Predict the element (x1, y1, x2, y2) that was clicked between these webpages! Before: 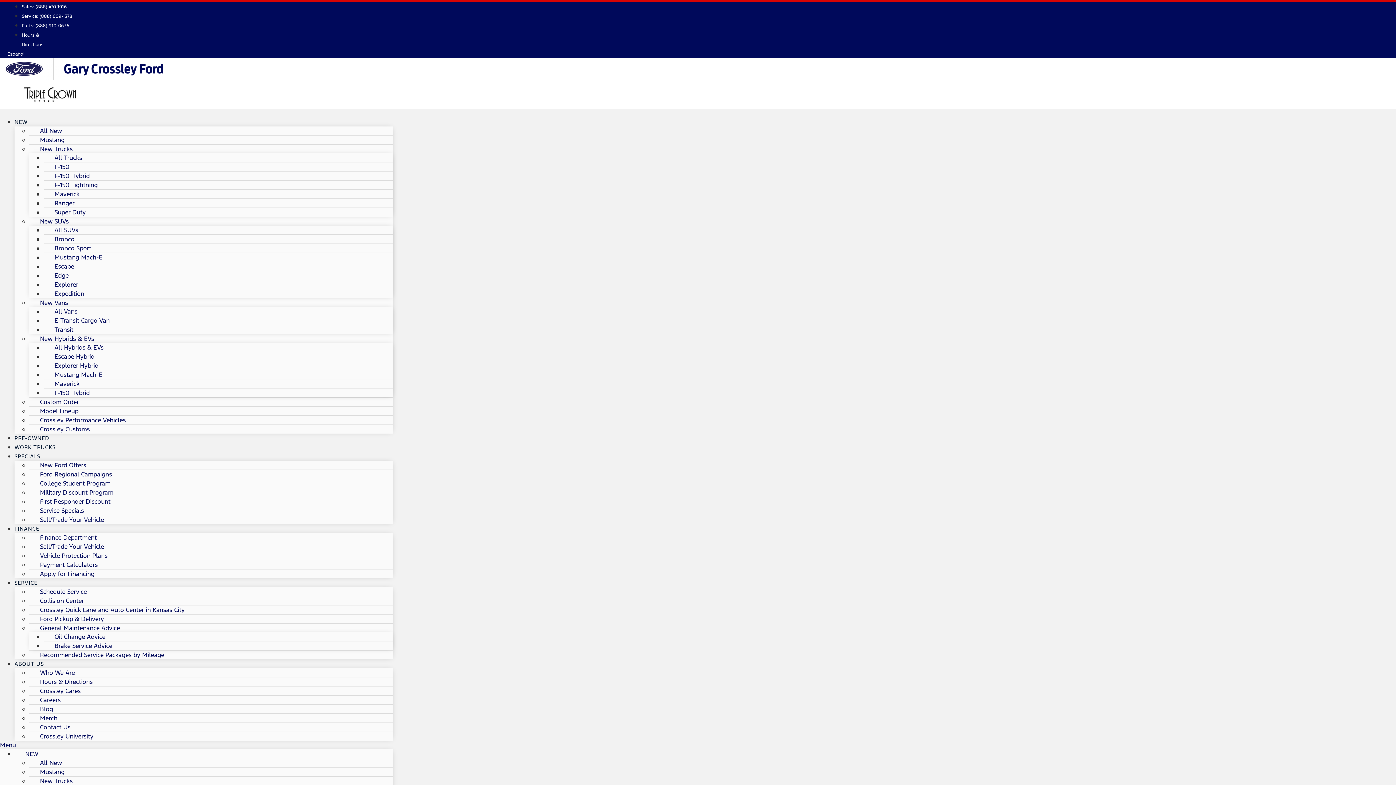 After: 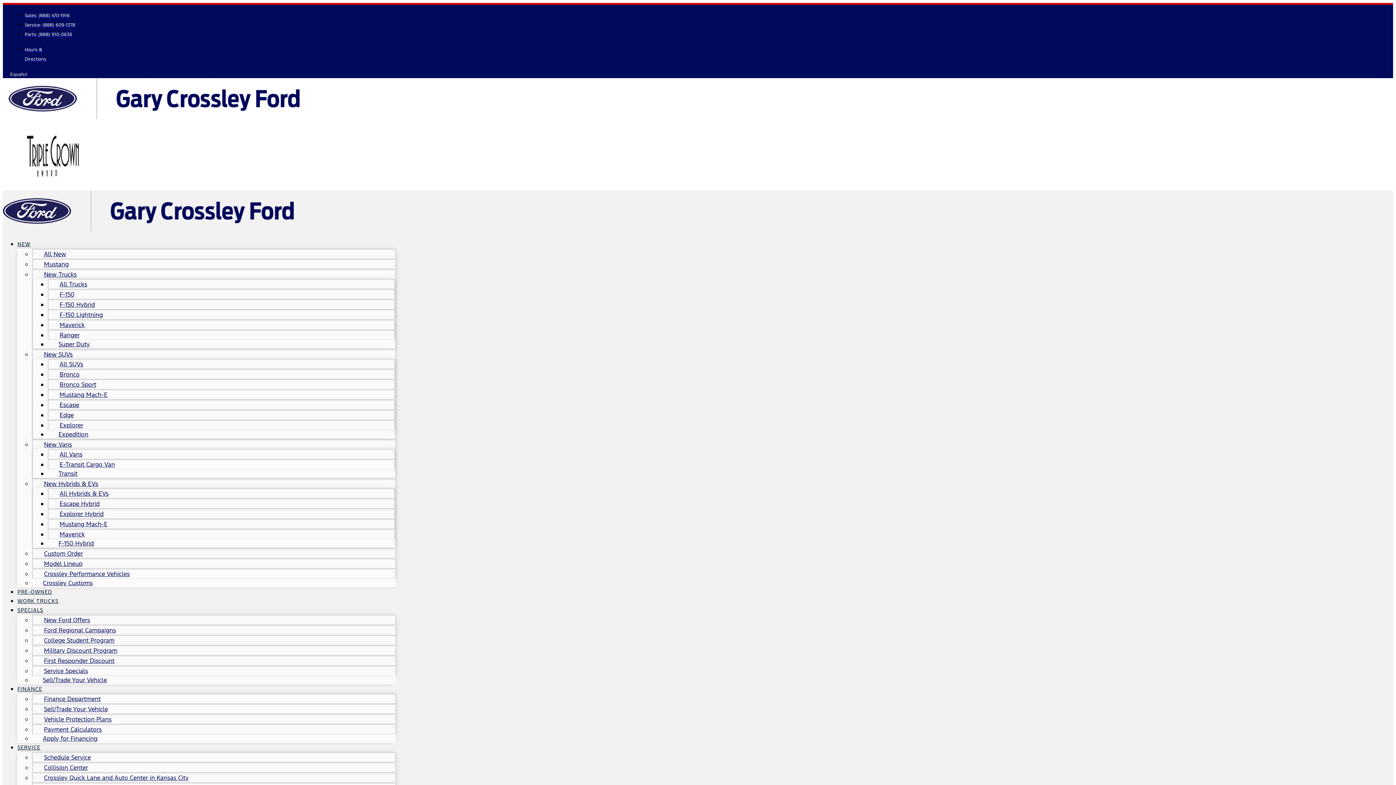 Action: label: Crossley Customs bbox: (29, 419, 100, 439)